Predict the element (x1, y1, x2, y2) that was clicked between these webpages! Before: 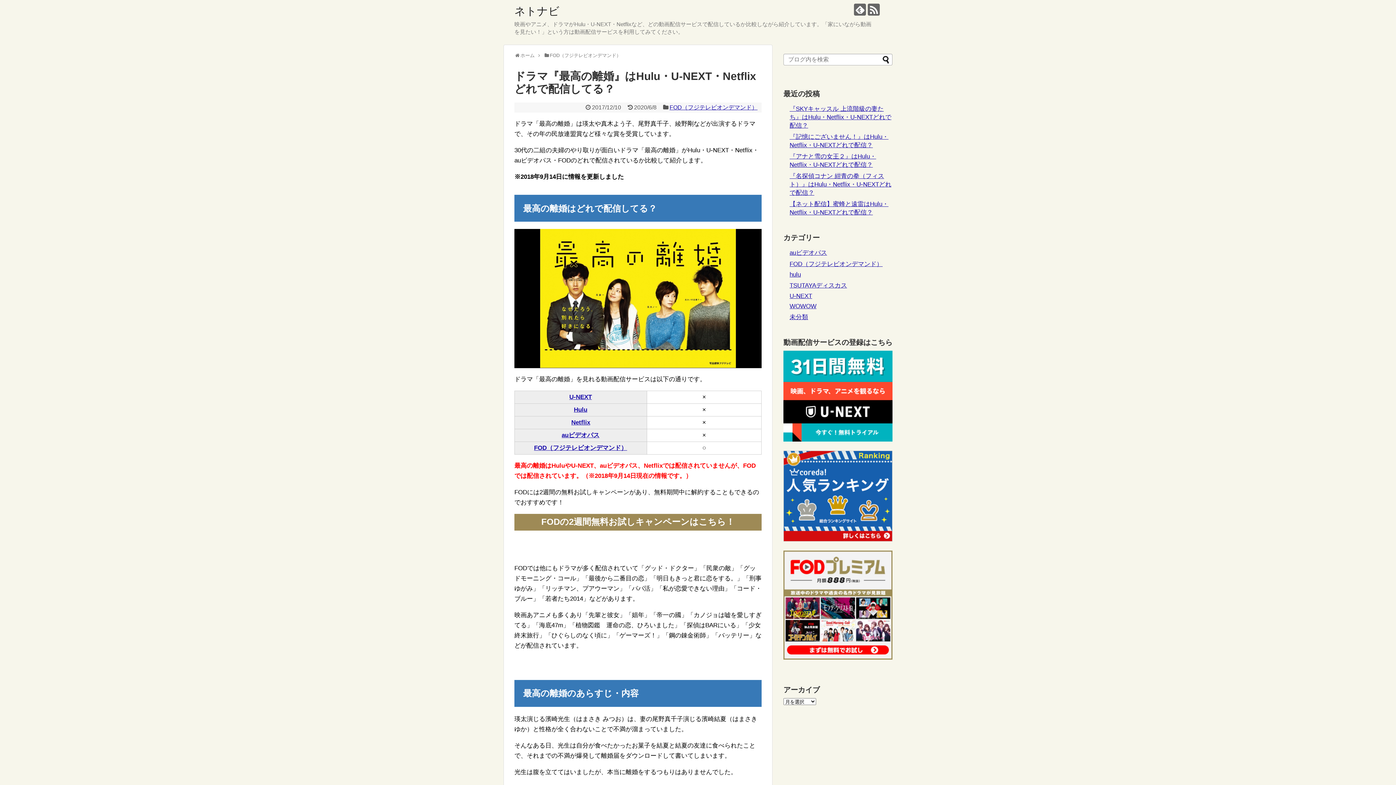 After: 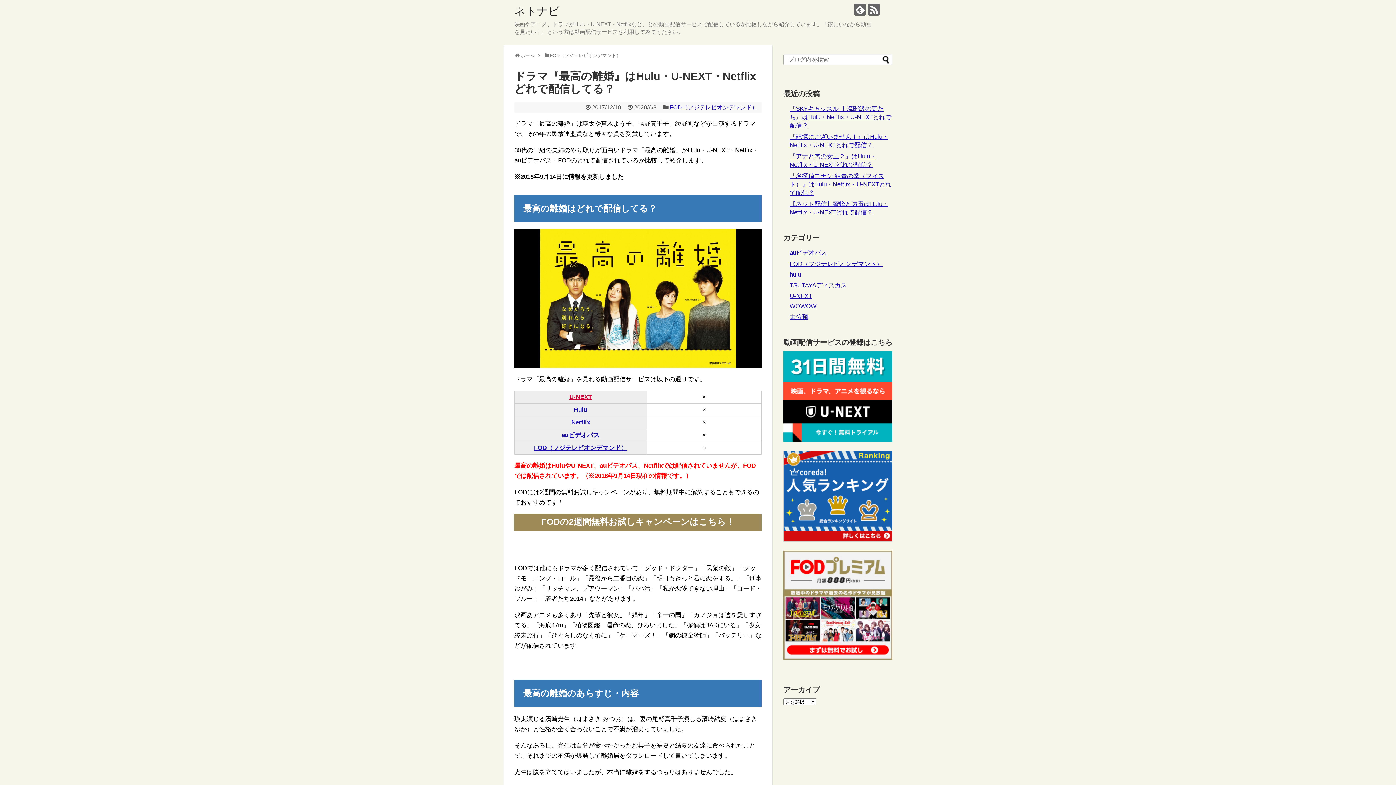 Action: label: U-NEXT bbox: (569, 393, 592, 400)